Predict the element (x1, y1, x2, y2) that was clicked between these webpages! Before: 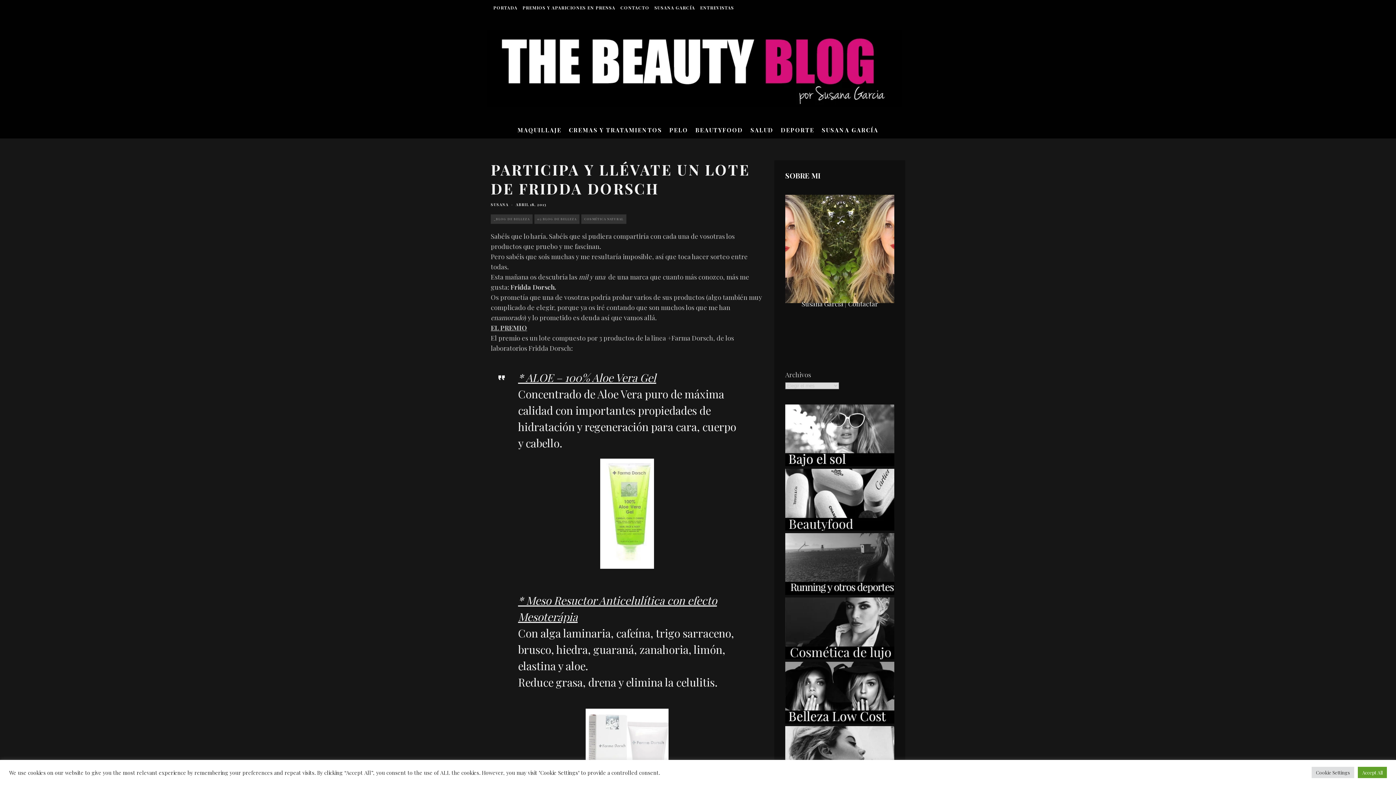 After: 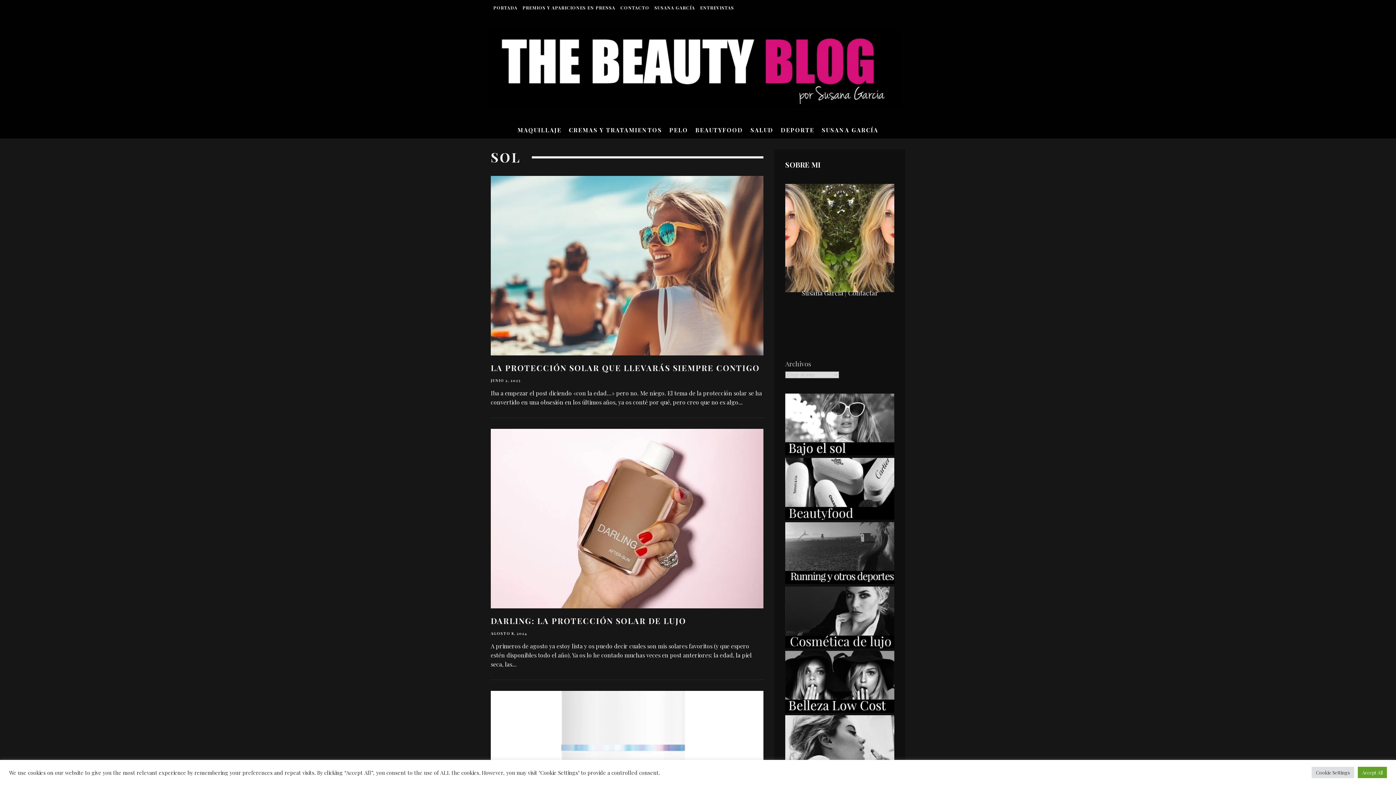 Action: bbox: (785, 459, 894, 468)